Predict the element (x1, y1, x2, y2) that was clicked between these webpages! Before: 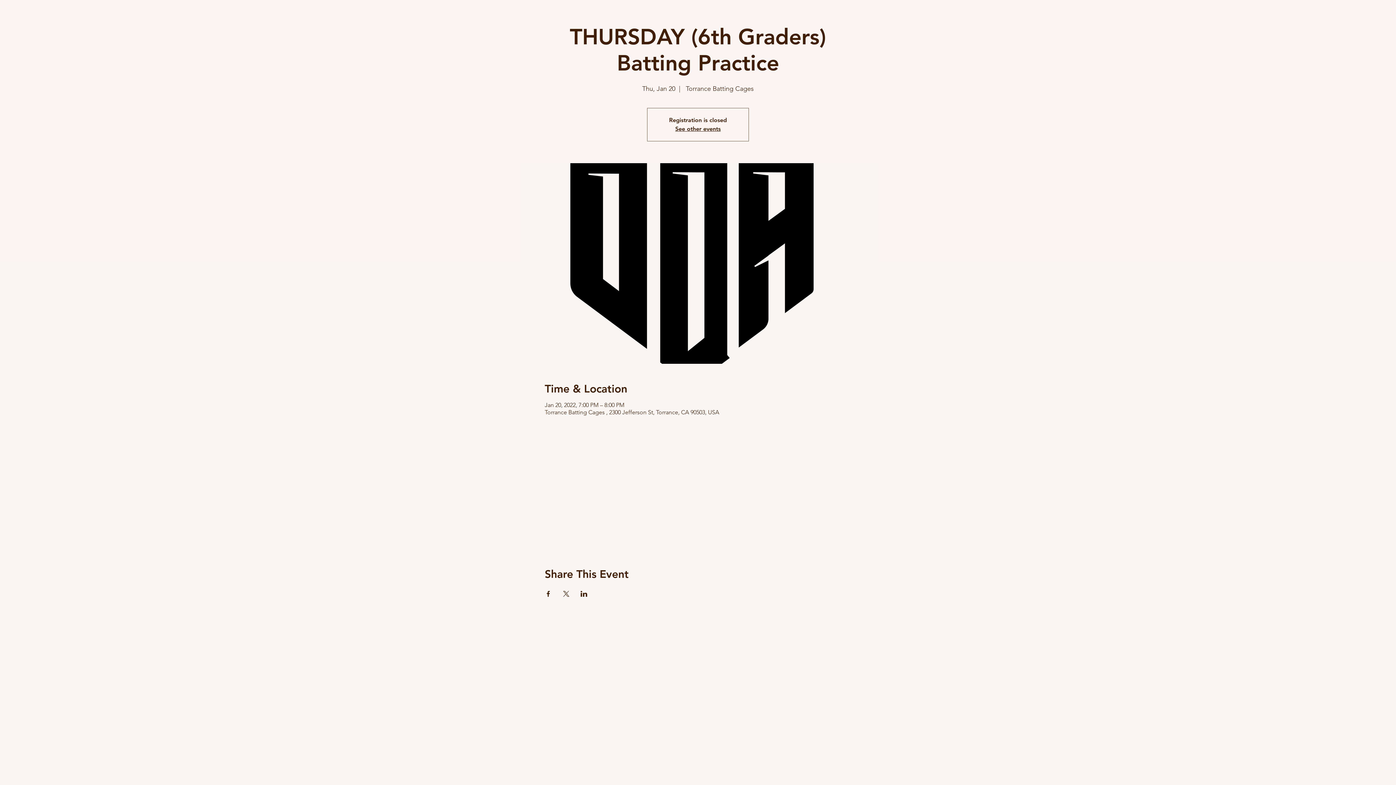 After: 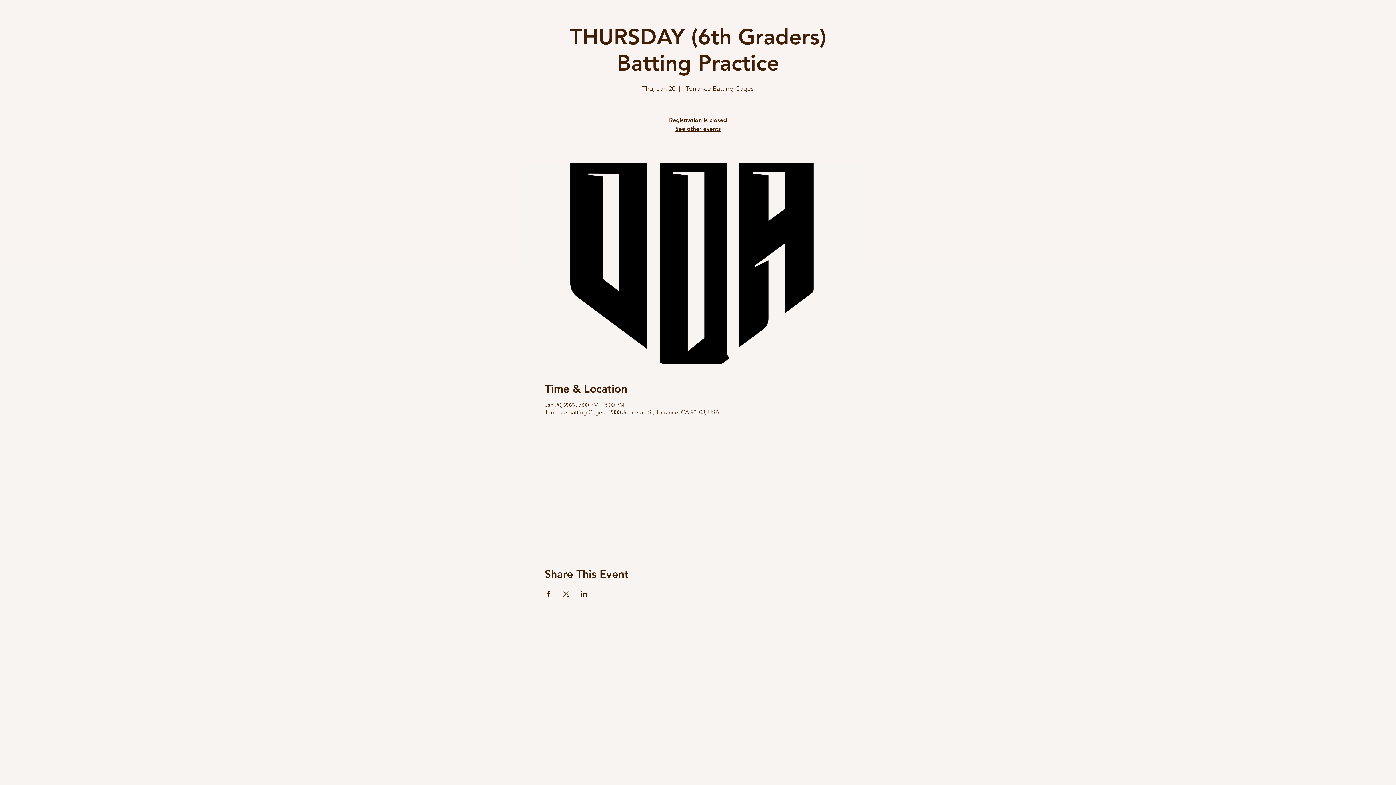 Action: label: Share event on Facebook bbox: (544, 591, 551, 597)